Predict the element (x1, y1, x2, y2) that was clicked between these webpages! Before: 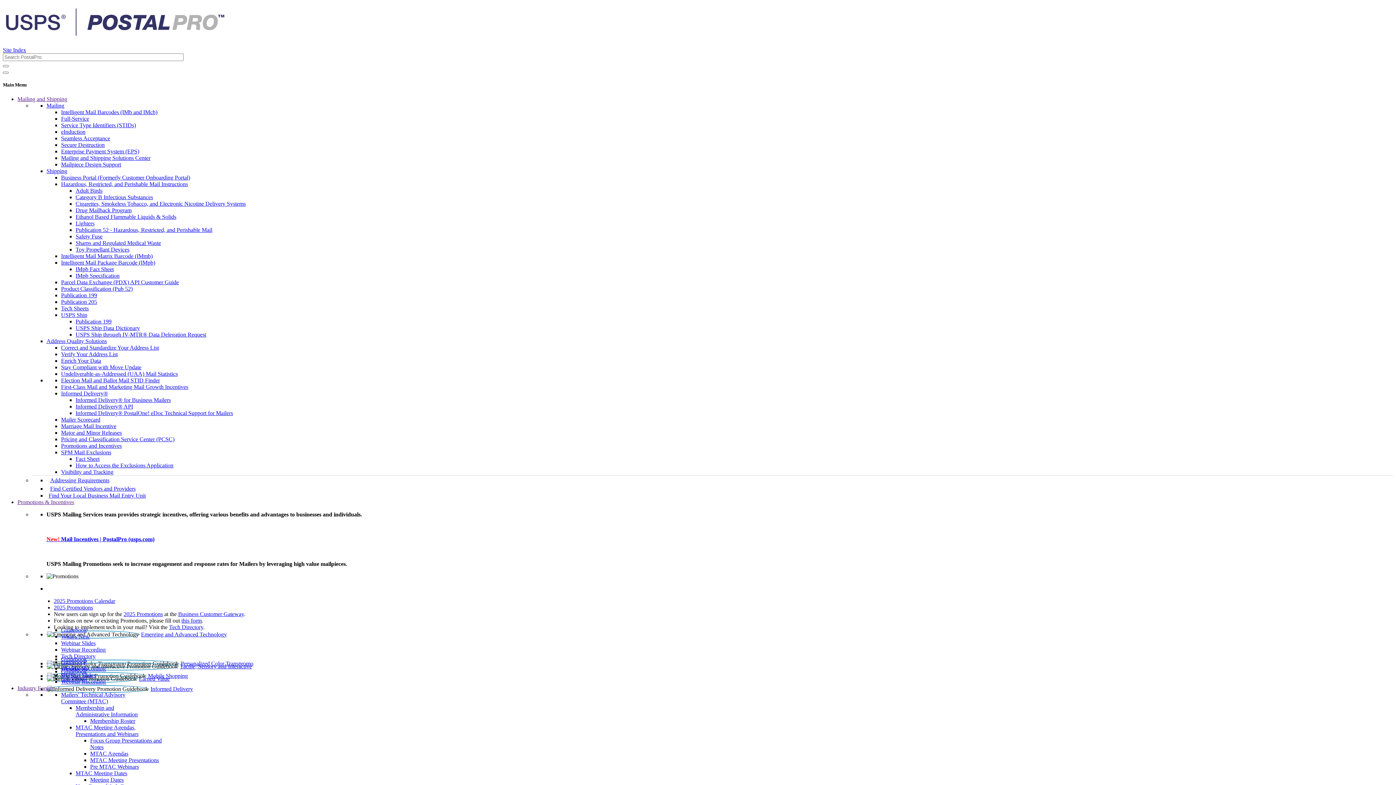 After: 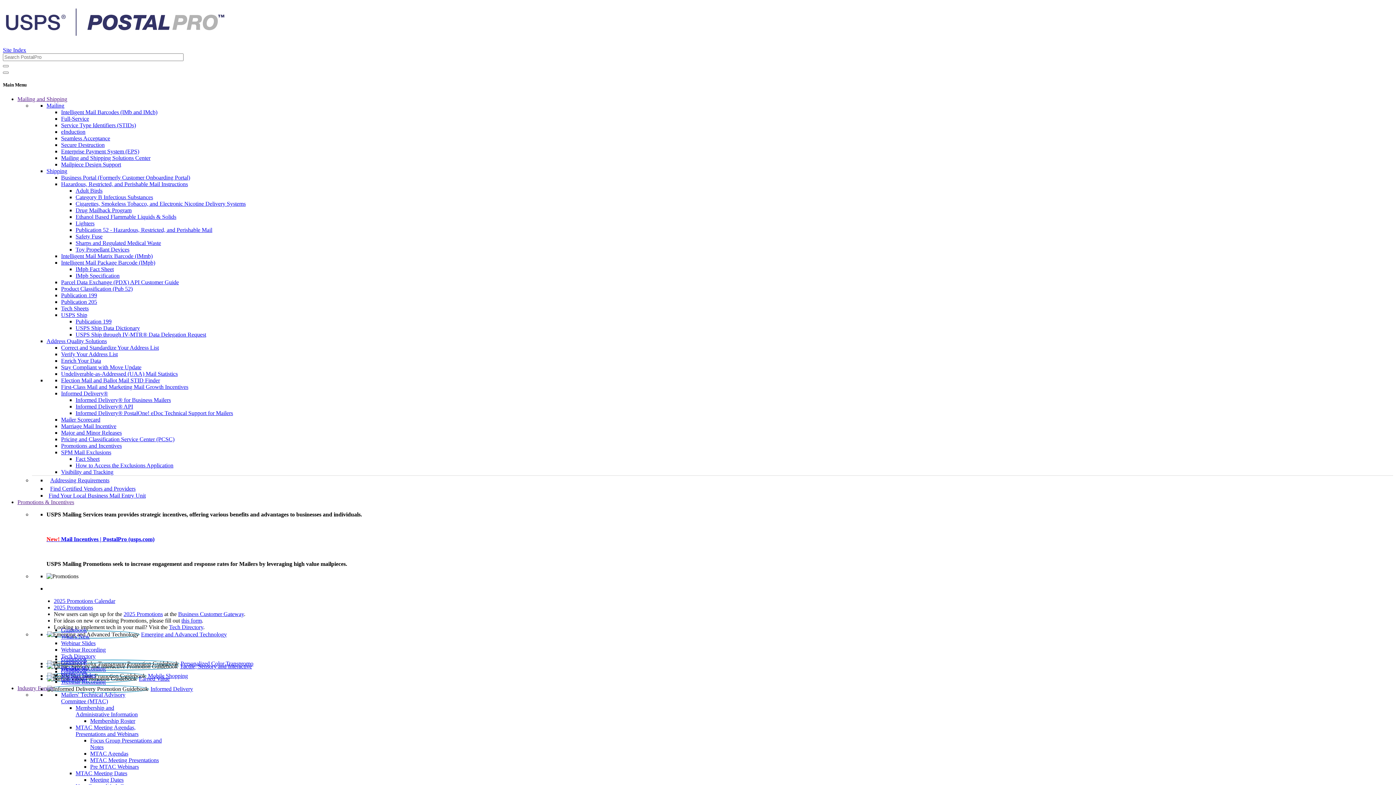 Action: bbox: (46, 477, 109, 483) label: Addressing Requirements